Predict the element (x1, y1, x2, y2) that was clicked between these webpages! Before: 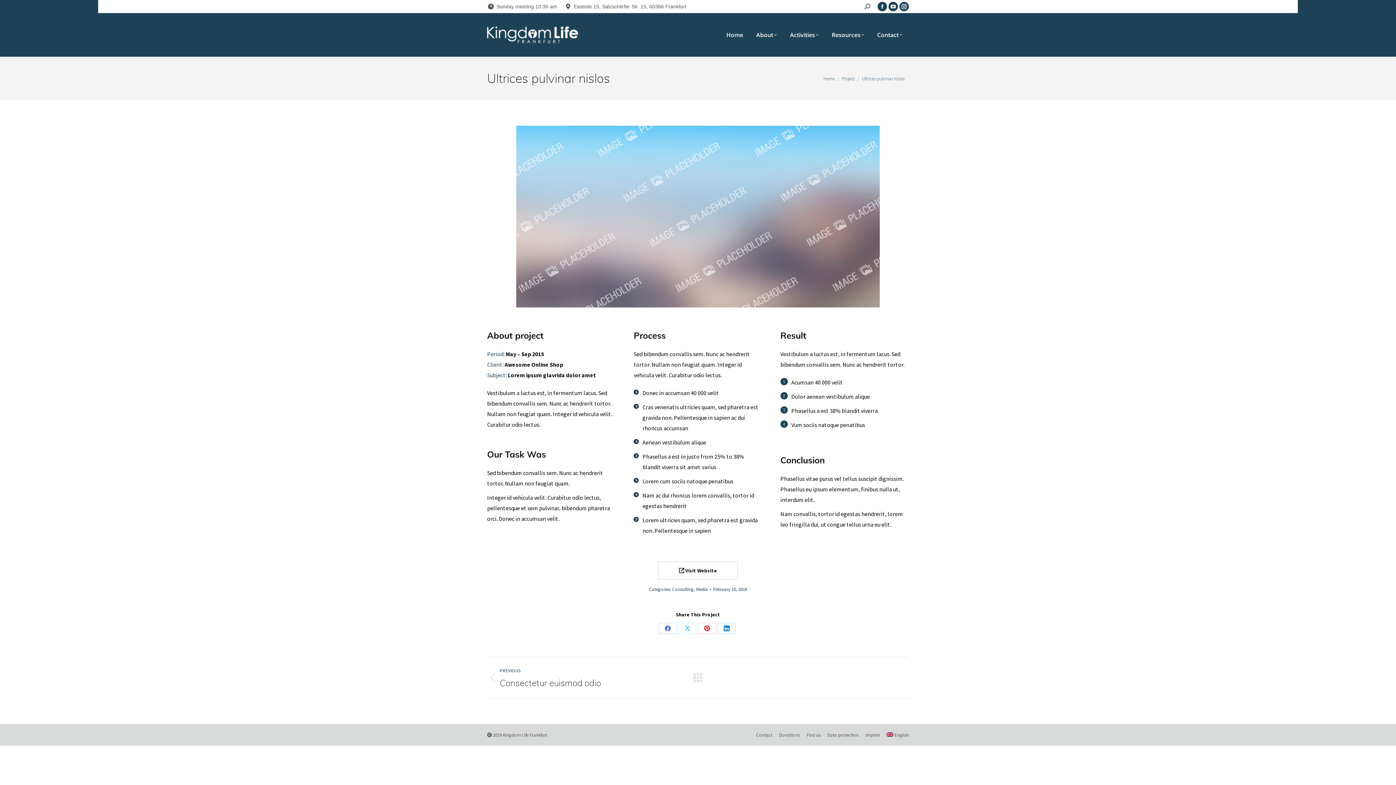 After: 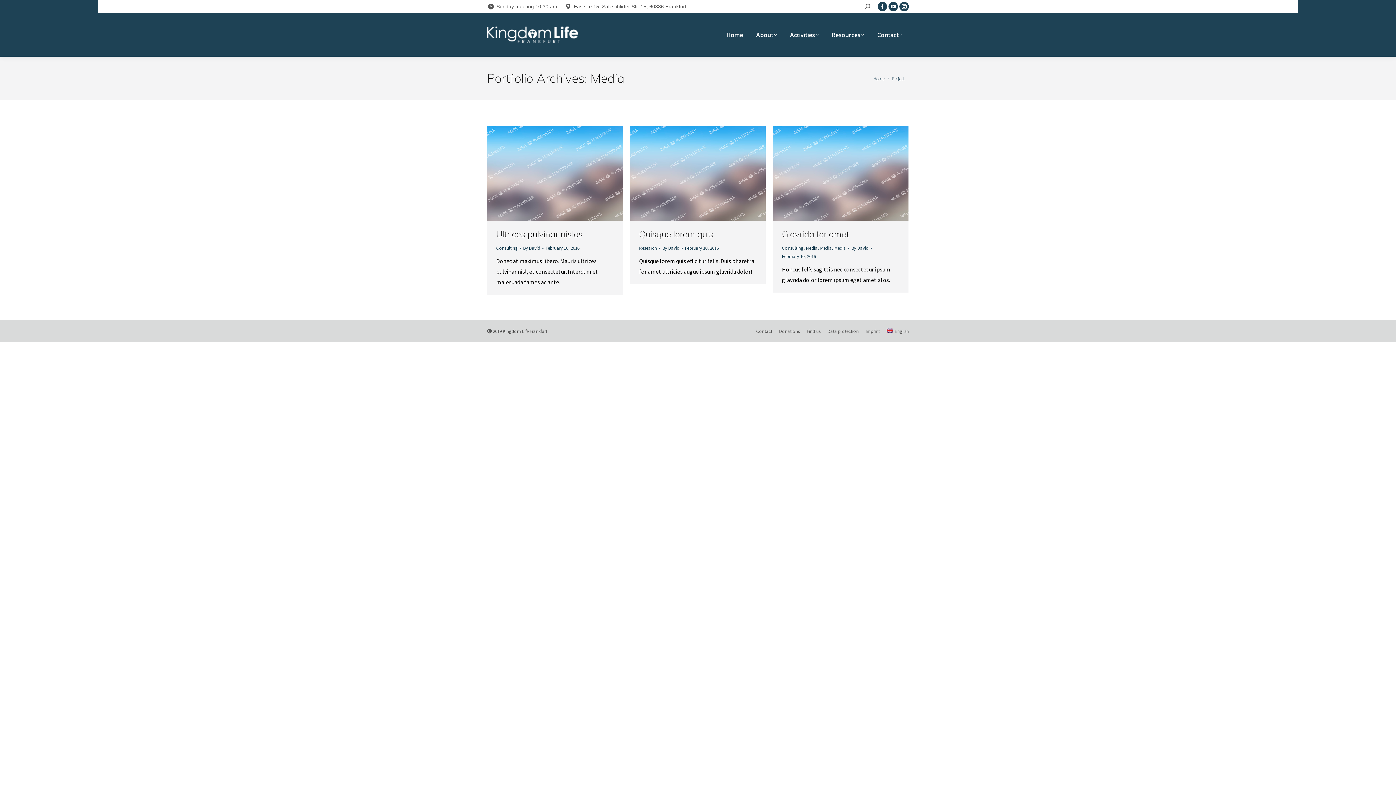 Action: label: Media bbox: (696, 586, 708, 592)